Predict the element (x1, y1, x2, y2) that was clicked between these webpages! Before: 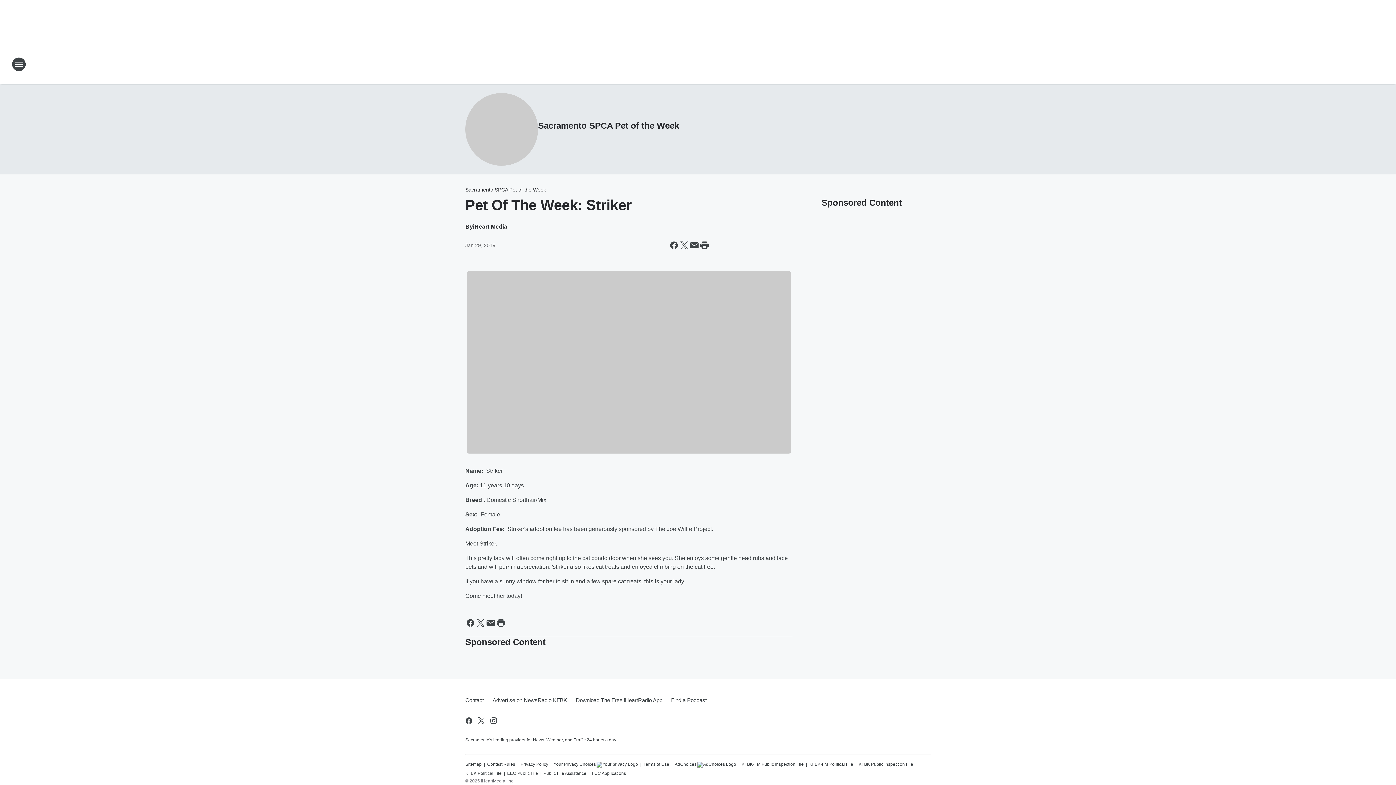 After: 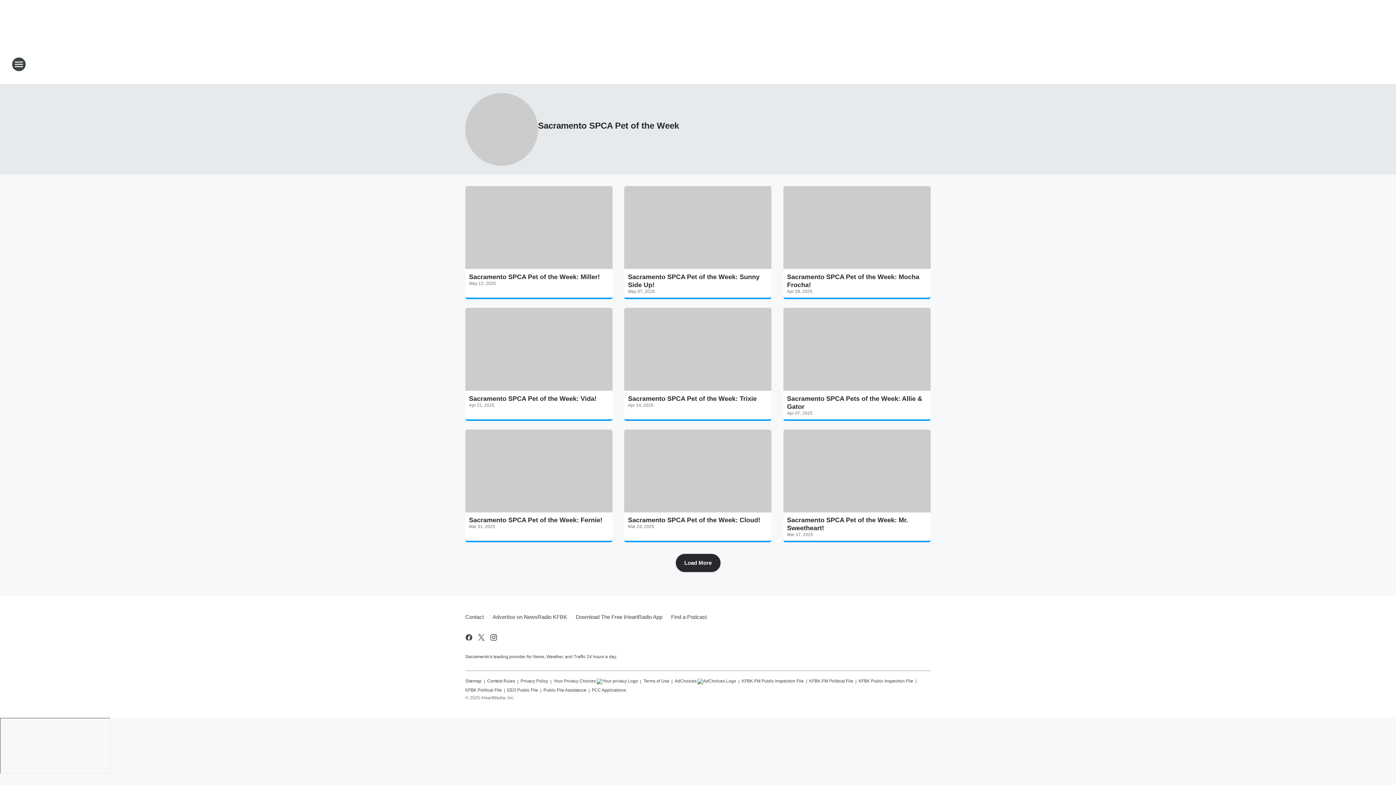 Action: label: Sacramento SPCA Pet of the Week bbox: (538, 120, 679, 130)